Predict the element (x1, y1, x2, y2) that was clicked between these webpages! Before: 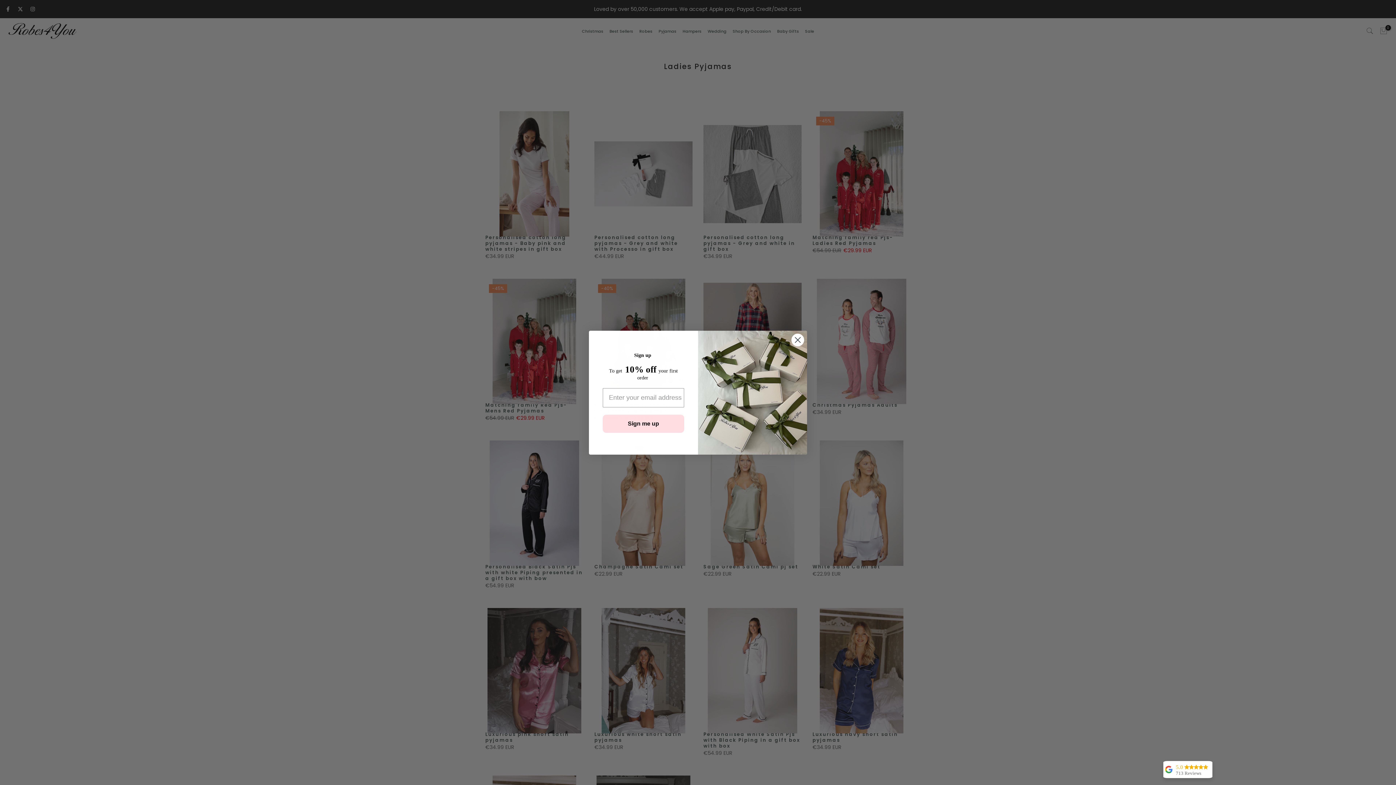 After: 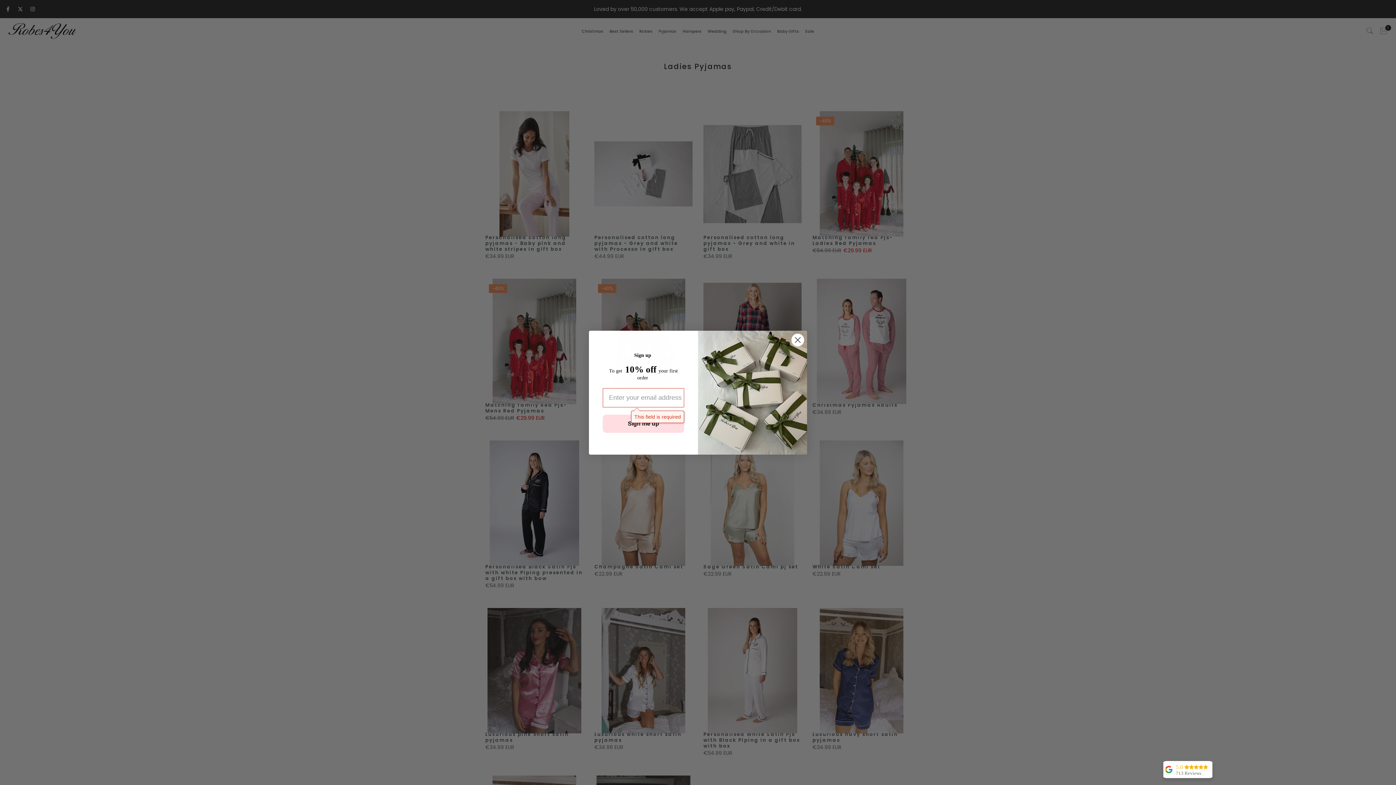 Action: label: Sign me up bbox: (602, 414, 684, 433)